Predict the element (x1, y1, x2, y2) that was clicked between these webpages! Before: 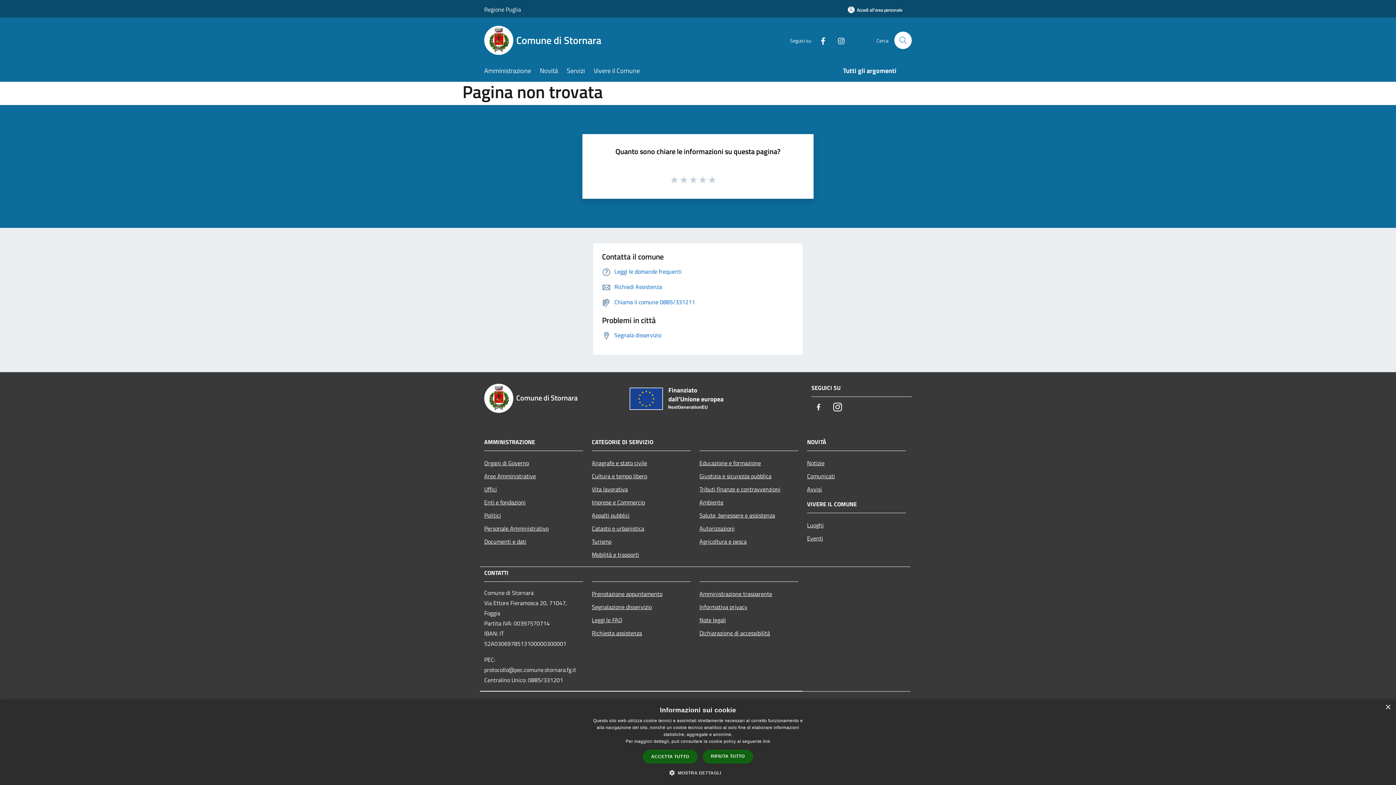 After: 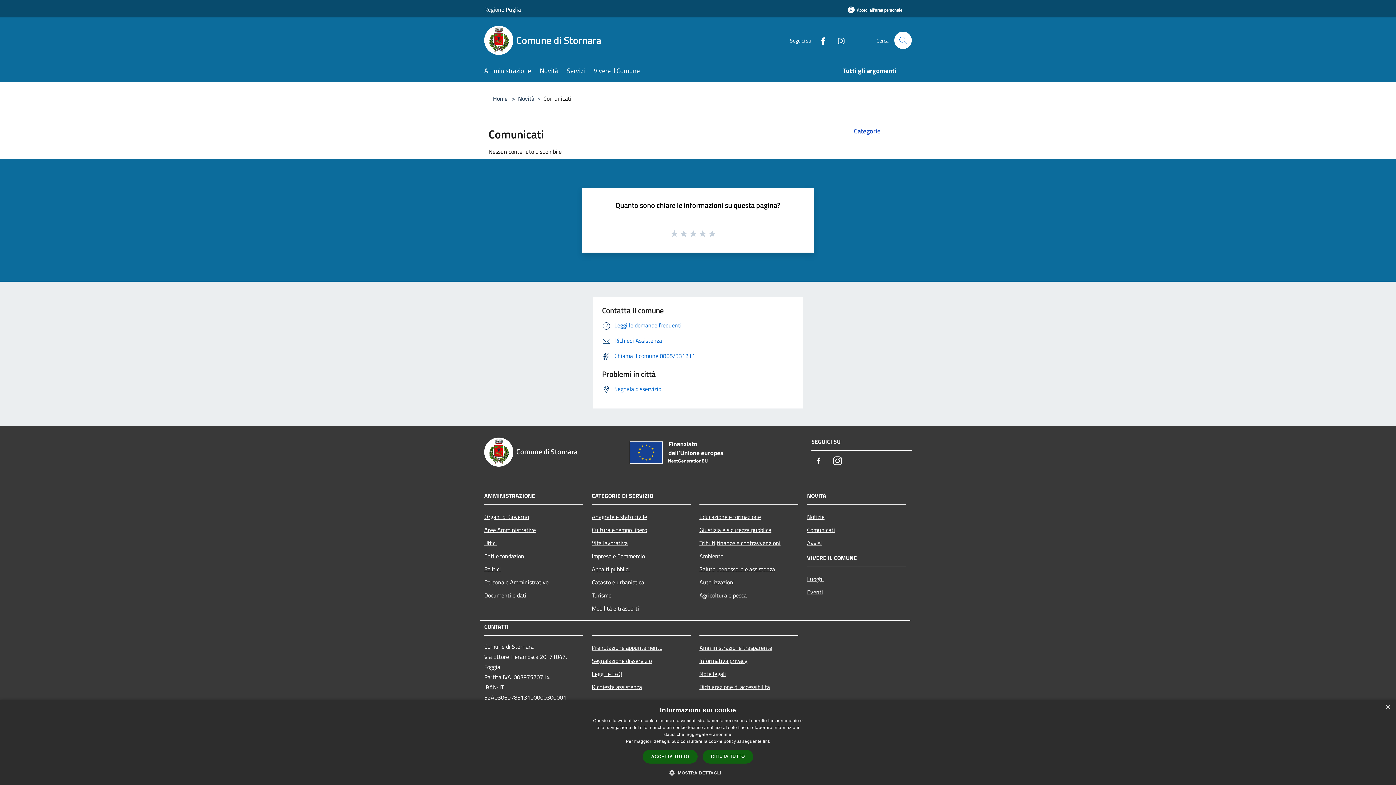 Action: label: Comunicati bbox: (807, 469, 906, 482)